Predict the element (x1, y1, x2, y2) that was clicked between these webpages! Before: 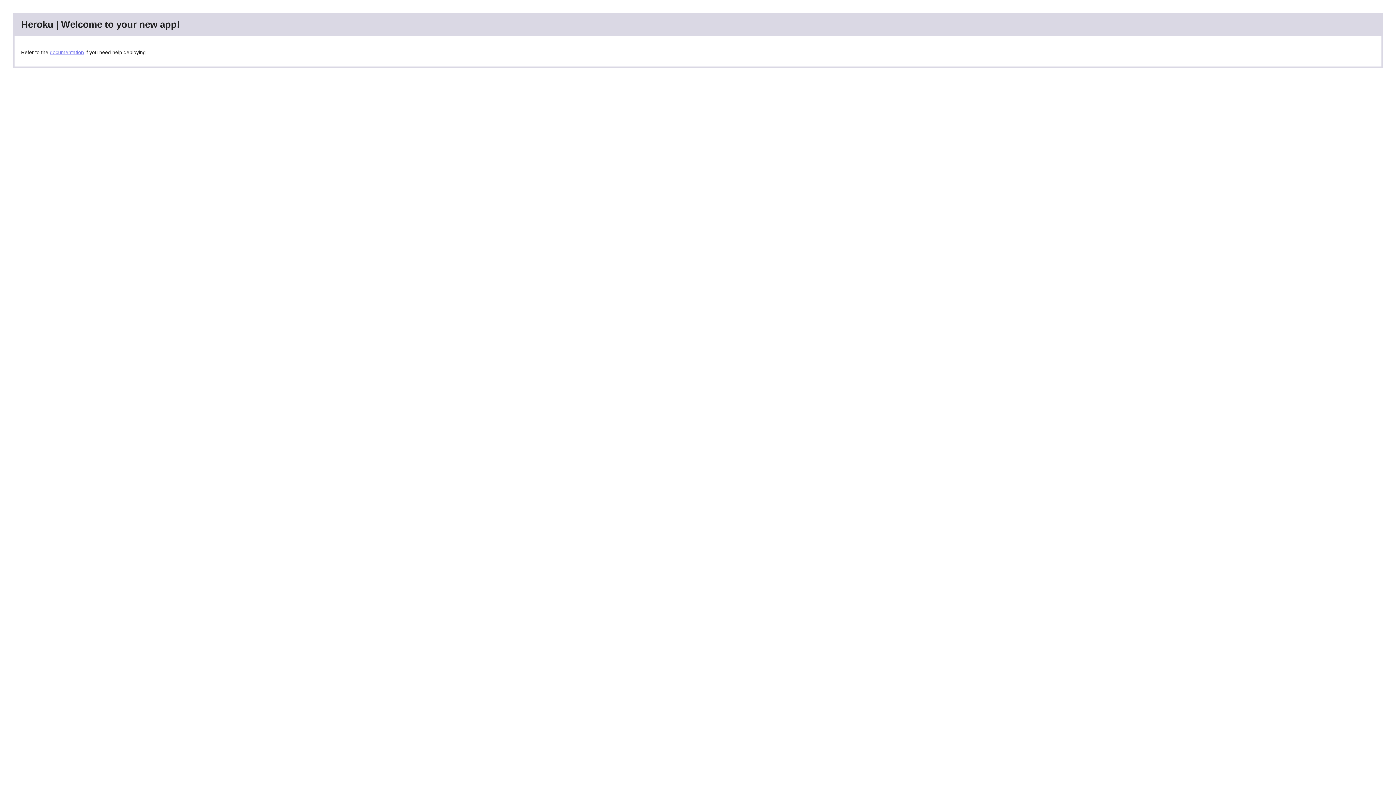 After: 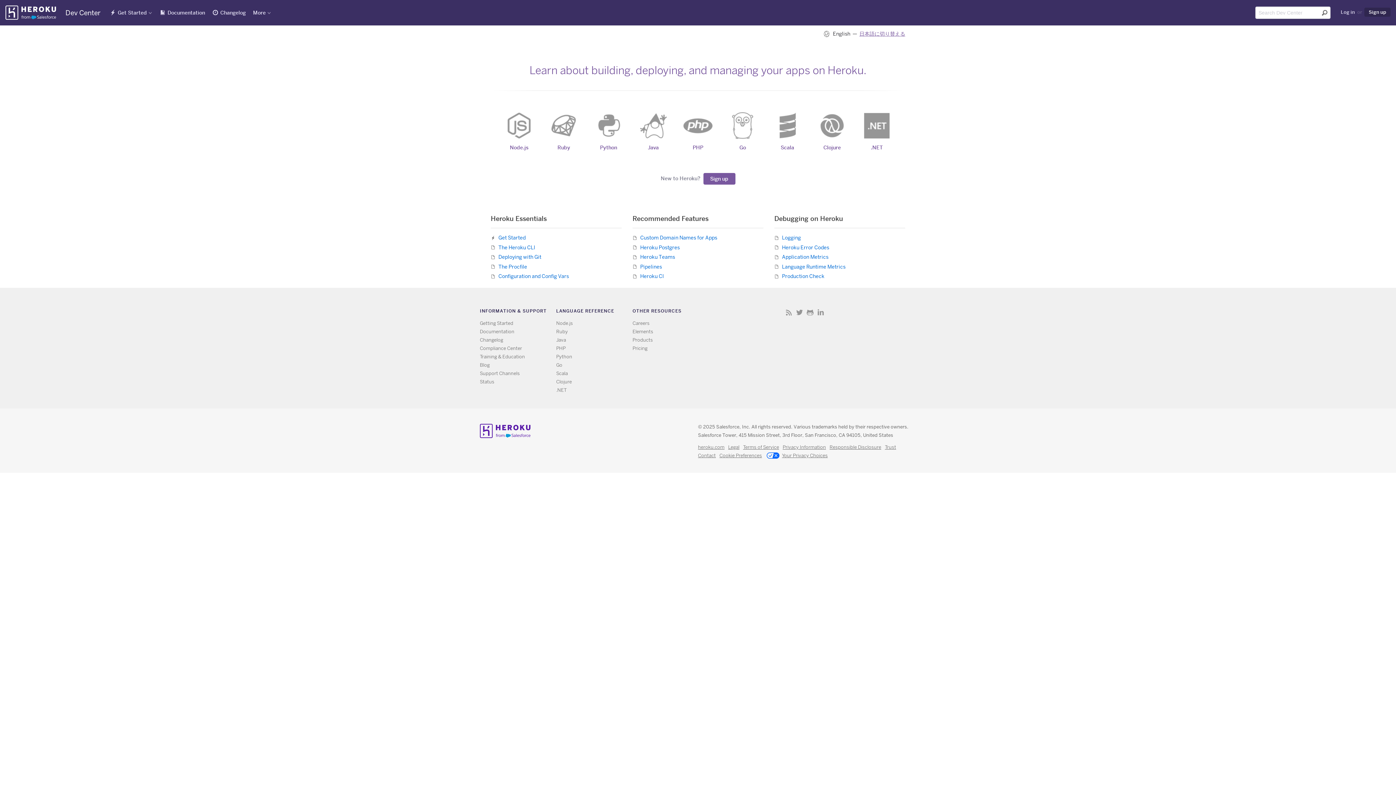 Action: bbox: (49, 49, 84, 55) label: documentation